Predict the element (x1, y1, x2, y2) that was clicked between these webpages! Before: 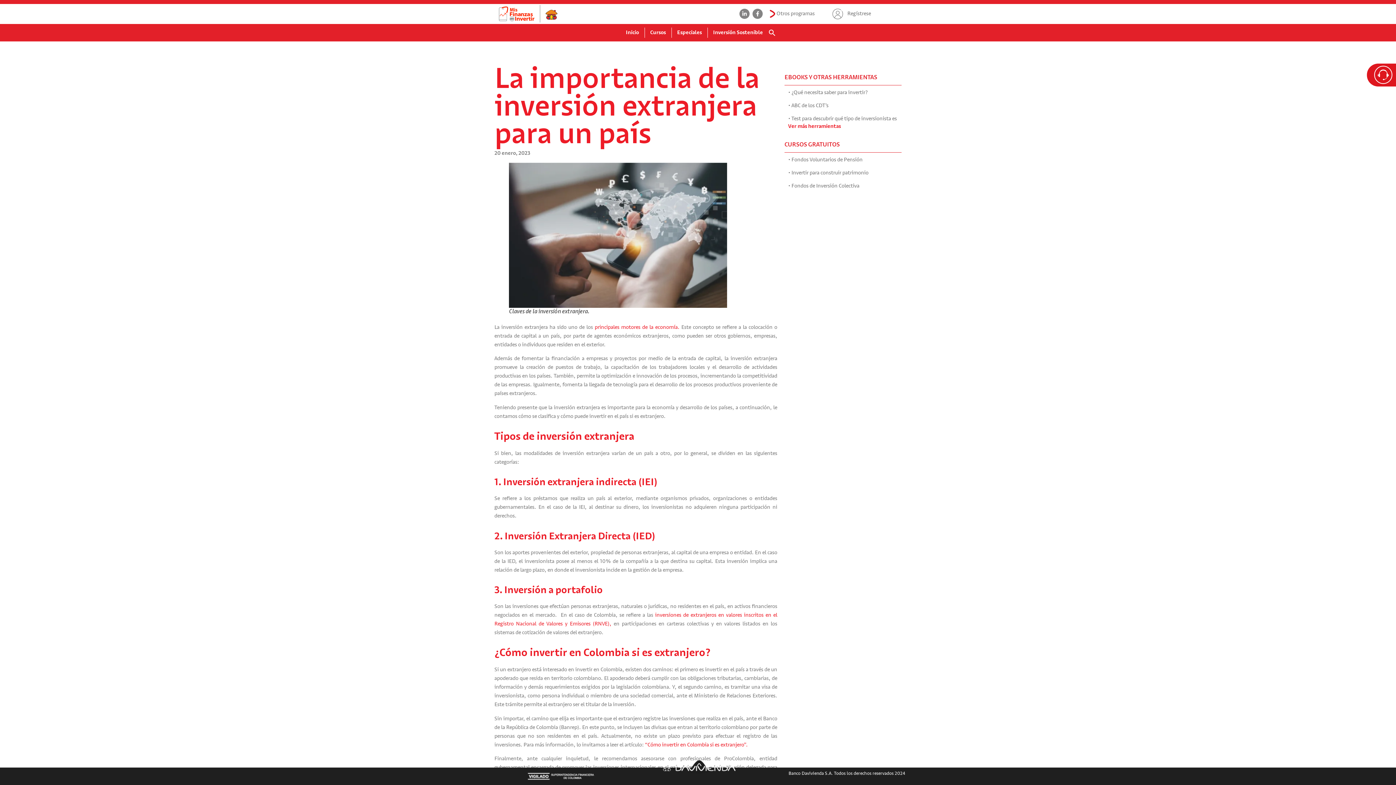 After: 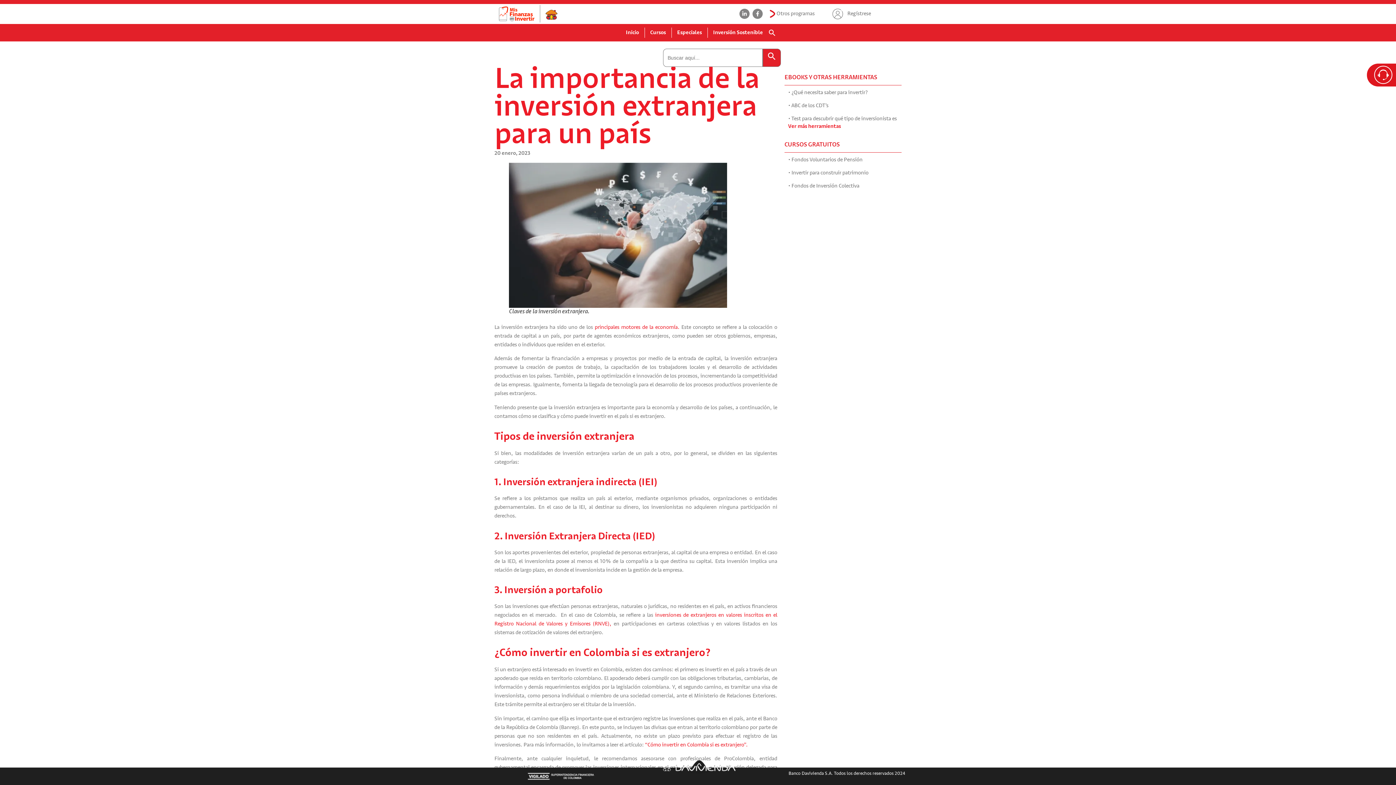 Action: bbox: (768, 27, 775, 37) label: Enlace del icono de búsqueda